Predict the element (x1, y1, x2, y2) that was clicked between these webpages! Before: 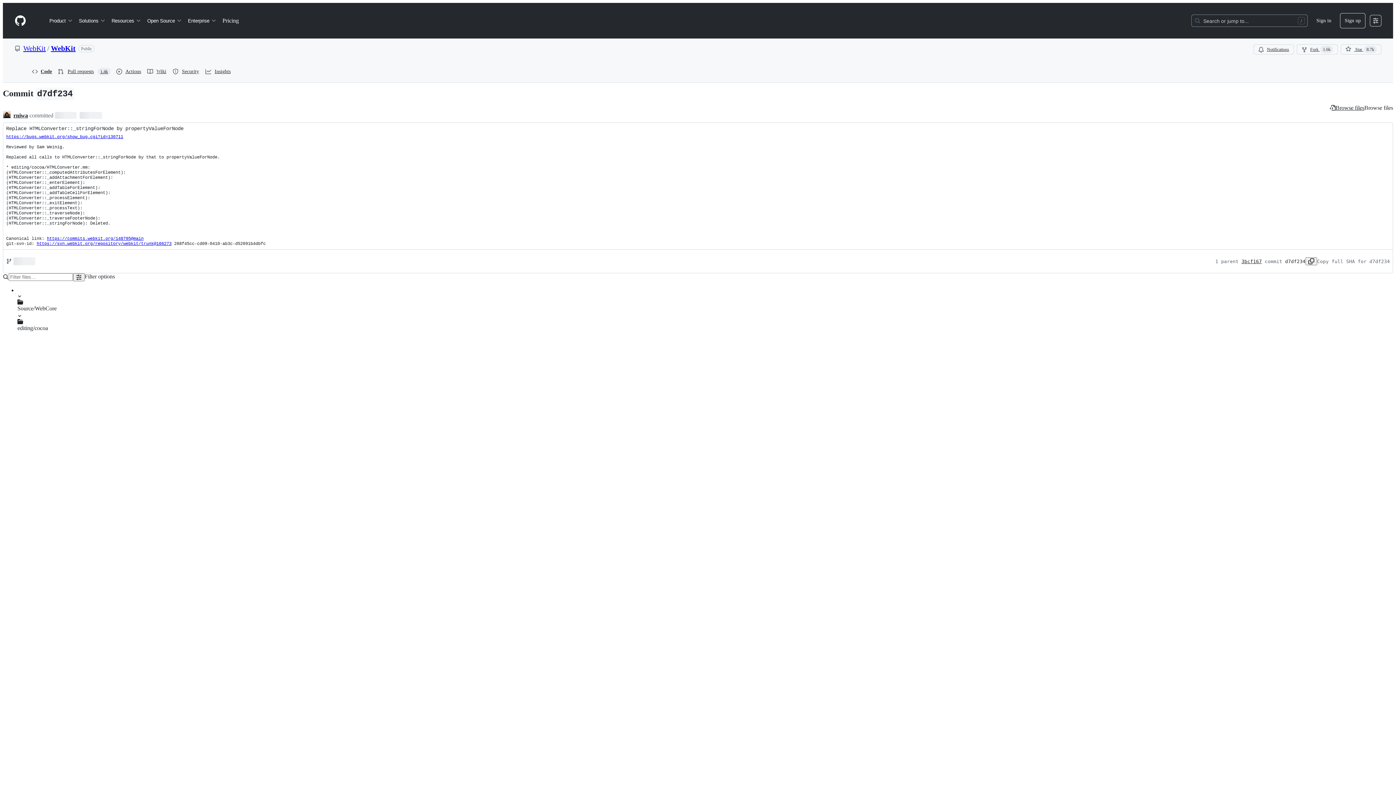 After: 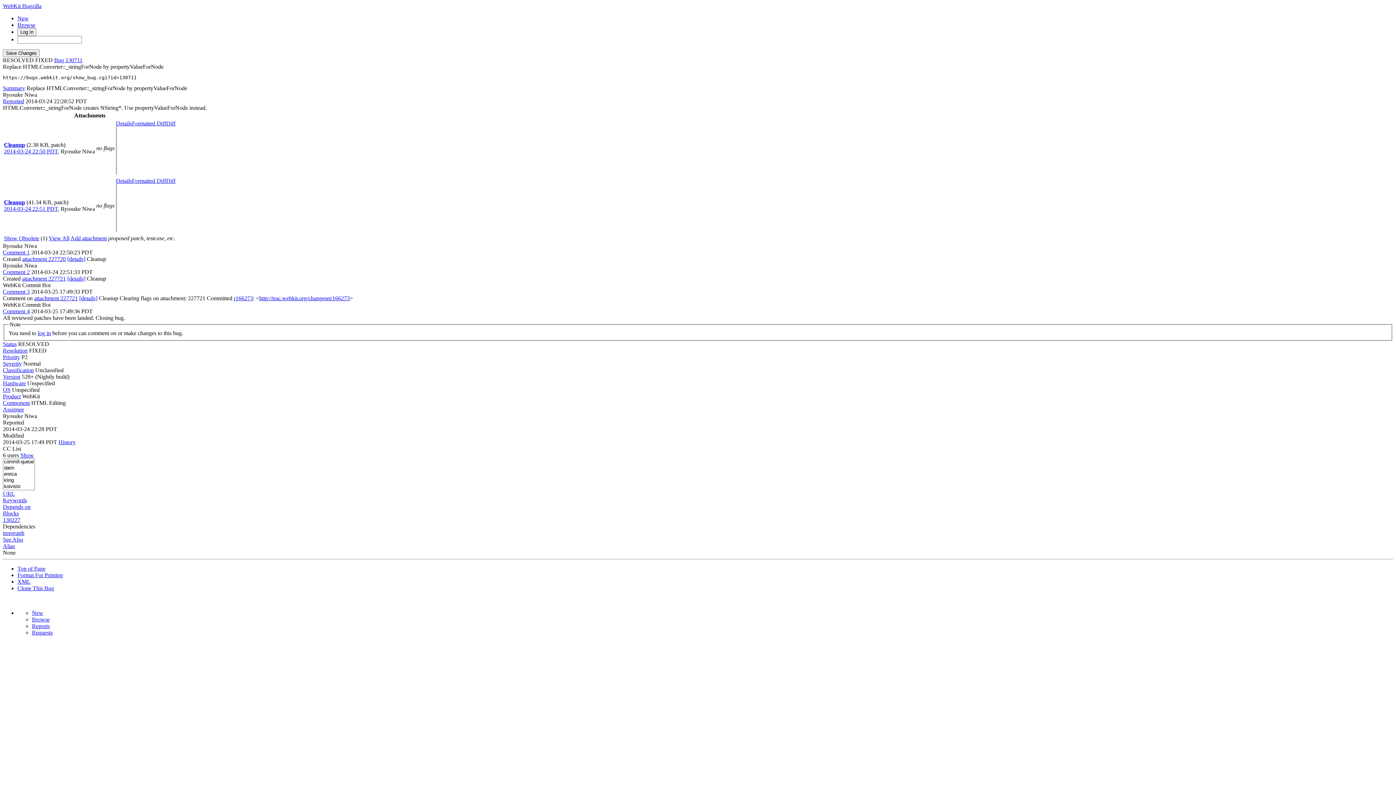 Action: bbox: (6, 134, 123, 139) label: https://bugs.webkit.org/show_bug.cgi?id=130711